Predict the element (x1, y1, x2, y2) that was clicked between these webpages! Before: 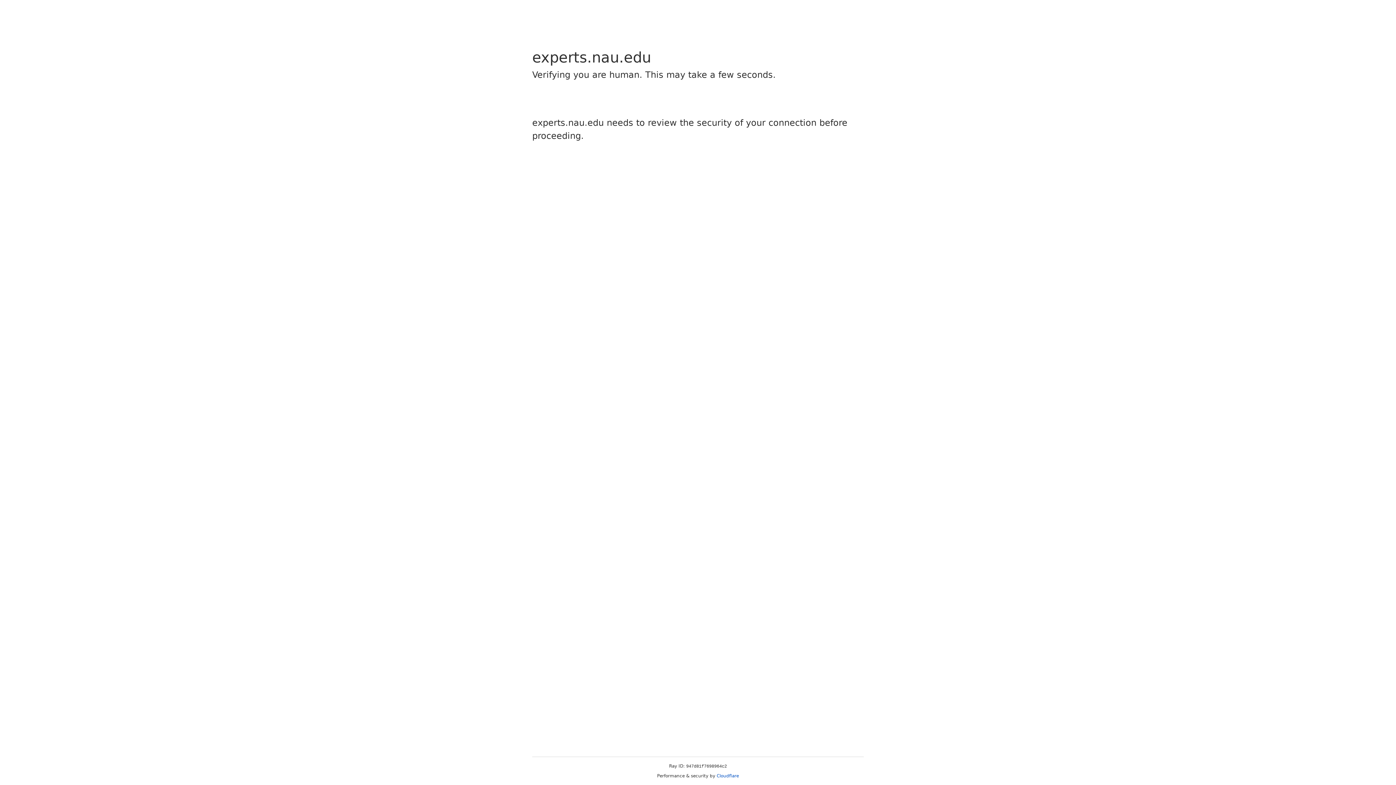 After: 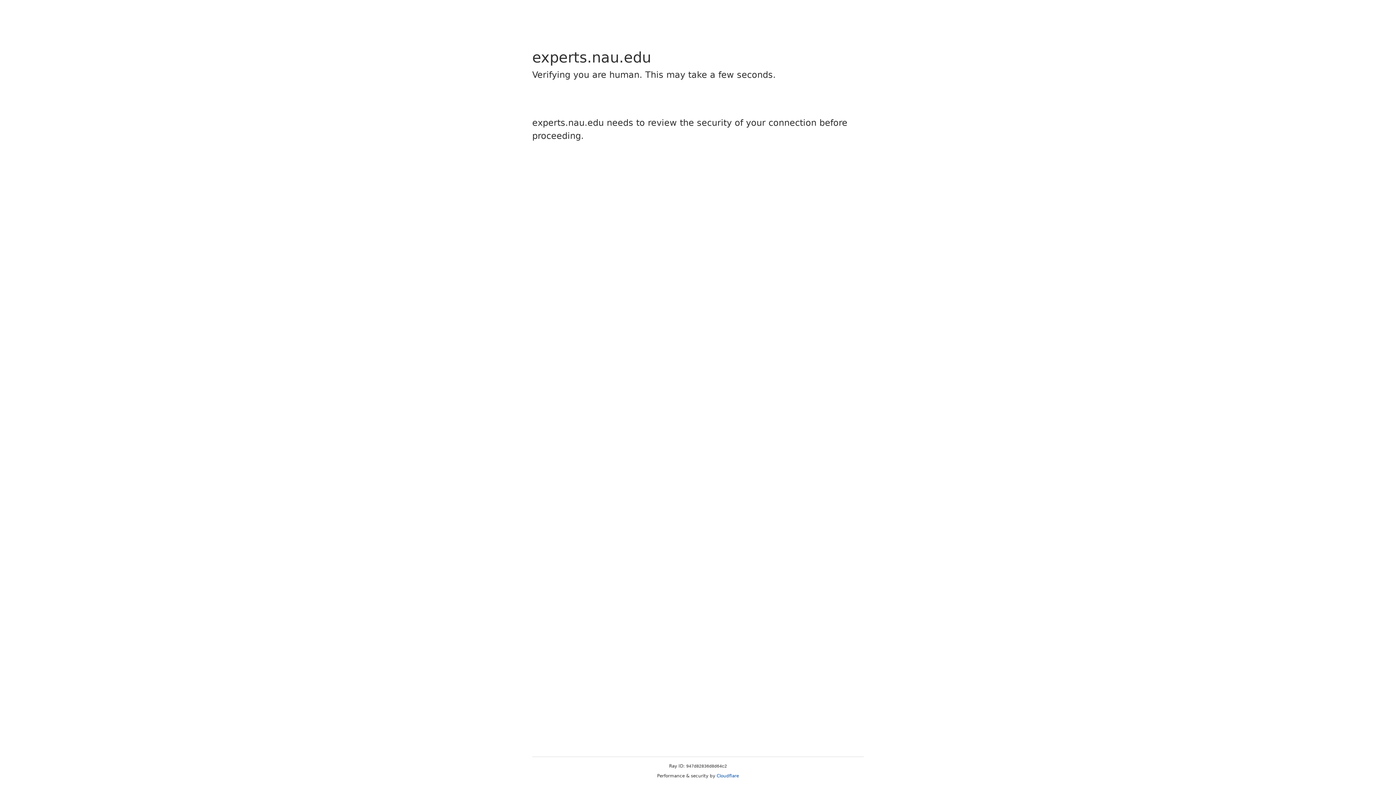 Action: bbox: (716, 773, 739, 778) label: Cloudflare